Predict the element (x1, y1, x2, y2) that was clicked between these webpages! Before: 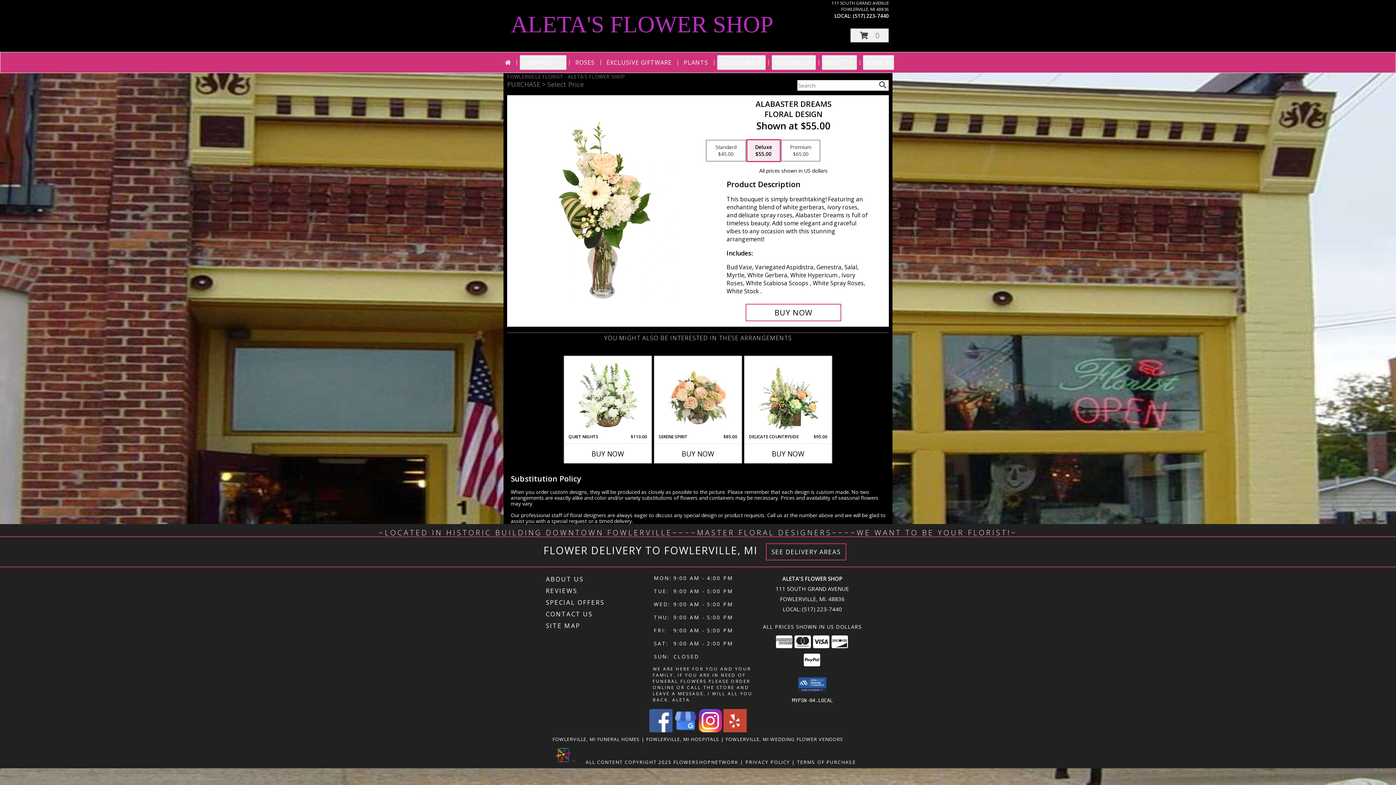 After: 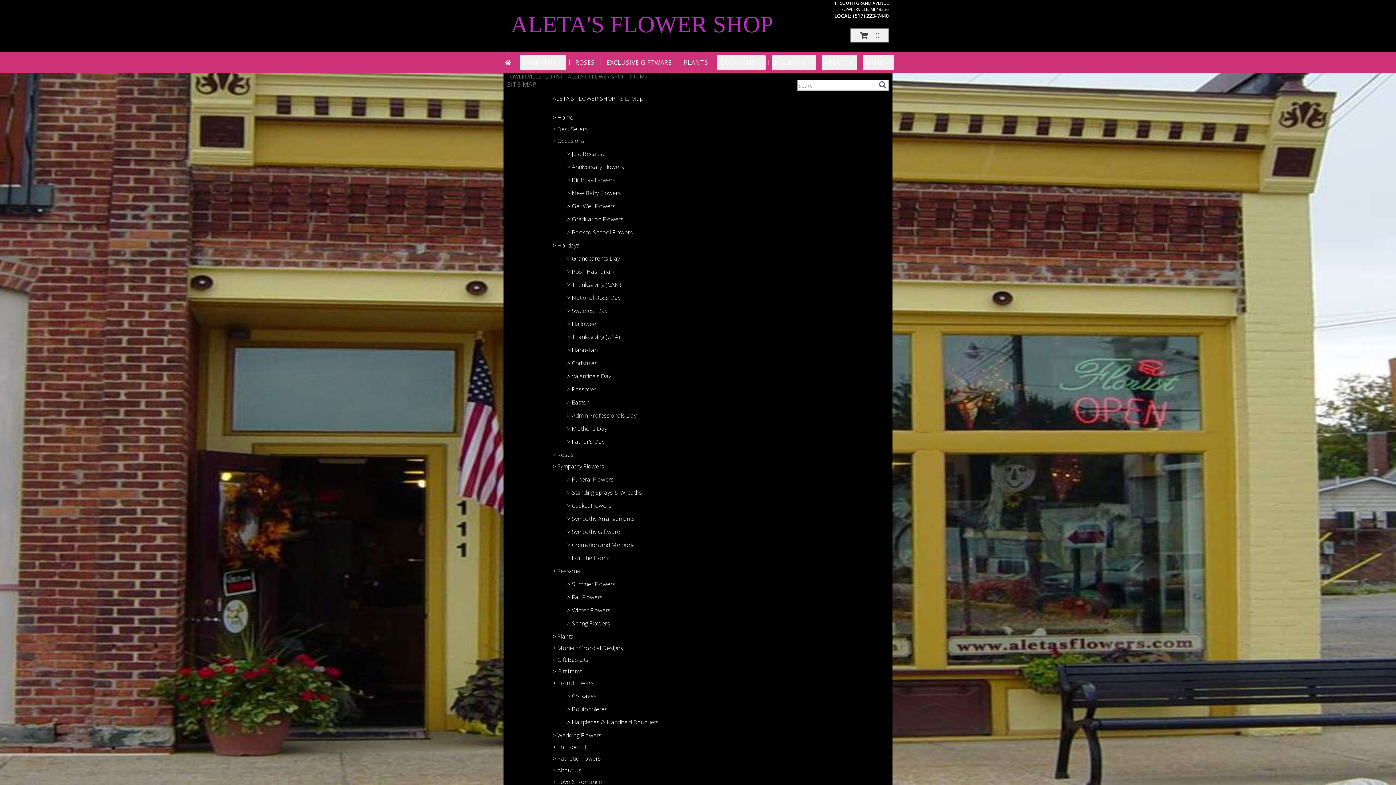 Action: bbox: (546, 620, 651, 631) label: SITE MAP